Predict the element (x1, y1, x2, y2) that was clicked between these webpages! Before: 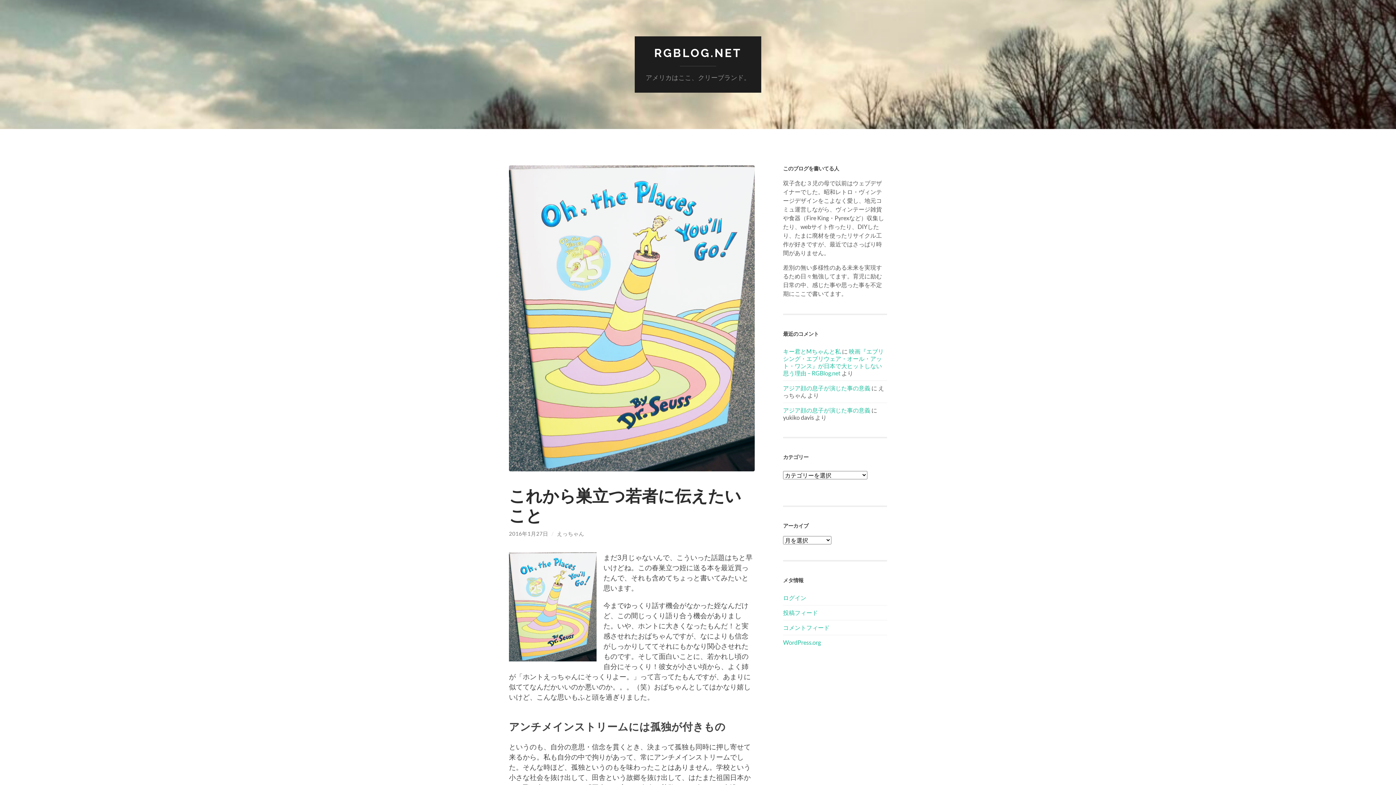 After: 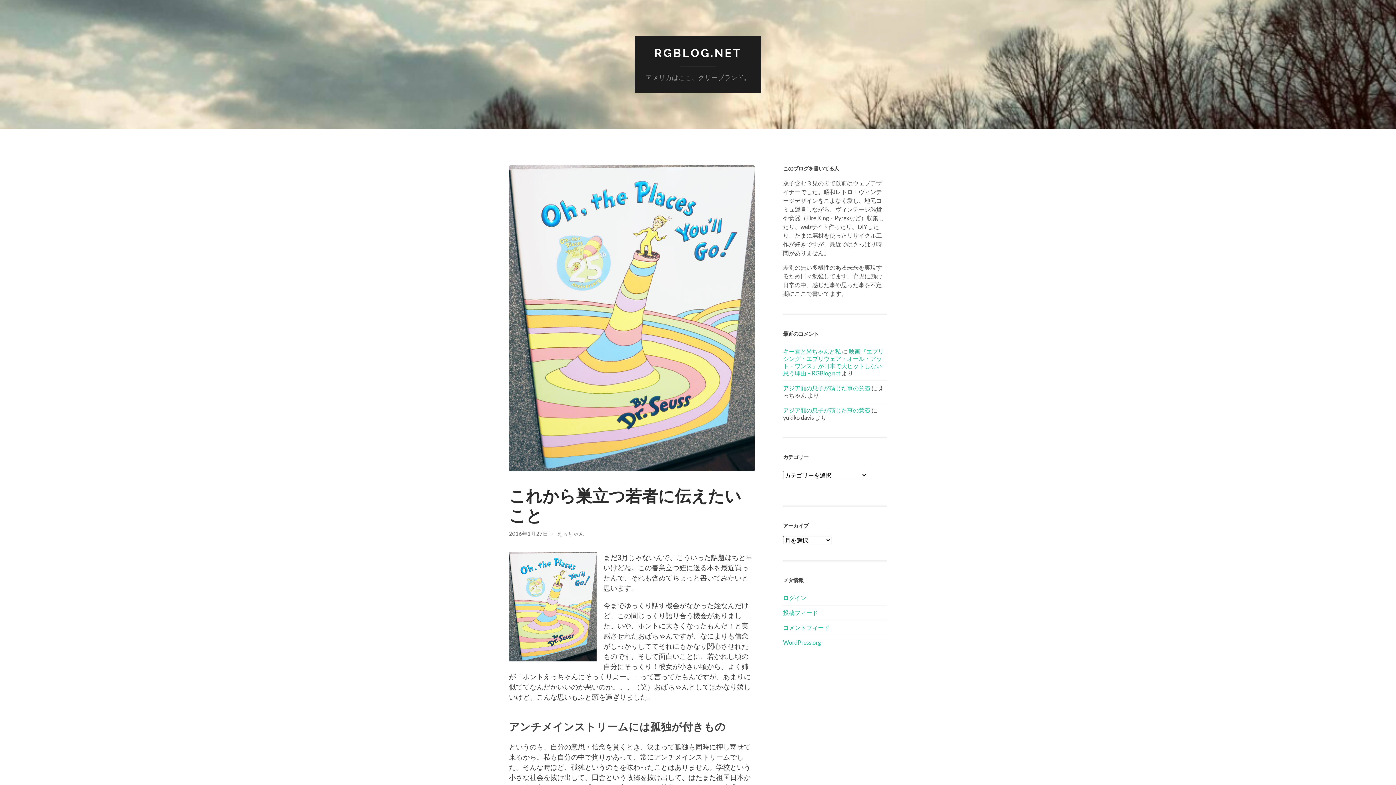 Action: bbox: (509, 531, 548, 537) label: 2016年1月27日